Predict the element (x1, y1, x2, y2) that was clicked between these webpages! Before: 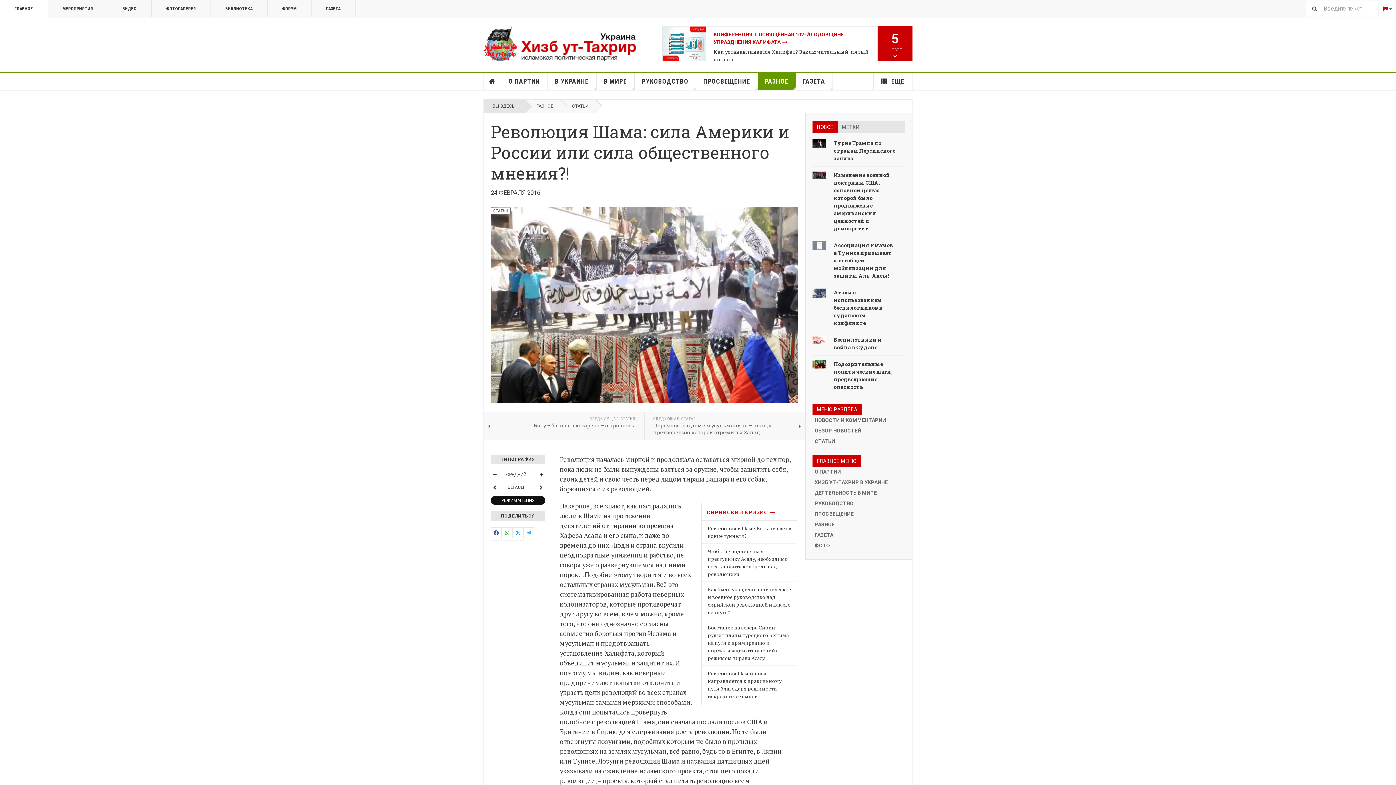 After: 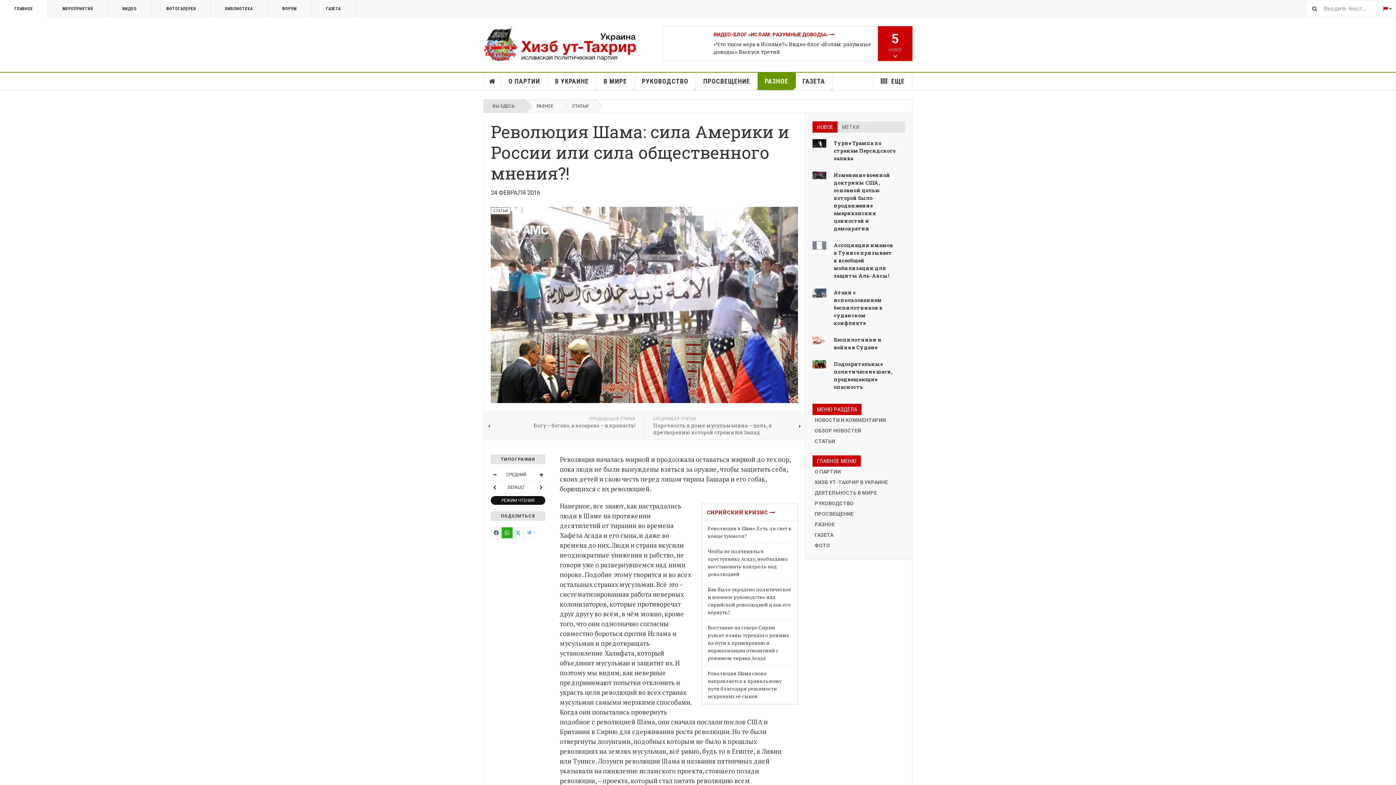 Action: bbox: (501, 527, 512, 538)